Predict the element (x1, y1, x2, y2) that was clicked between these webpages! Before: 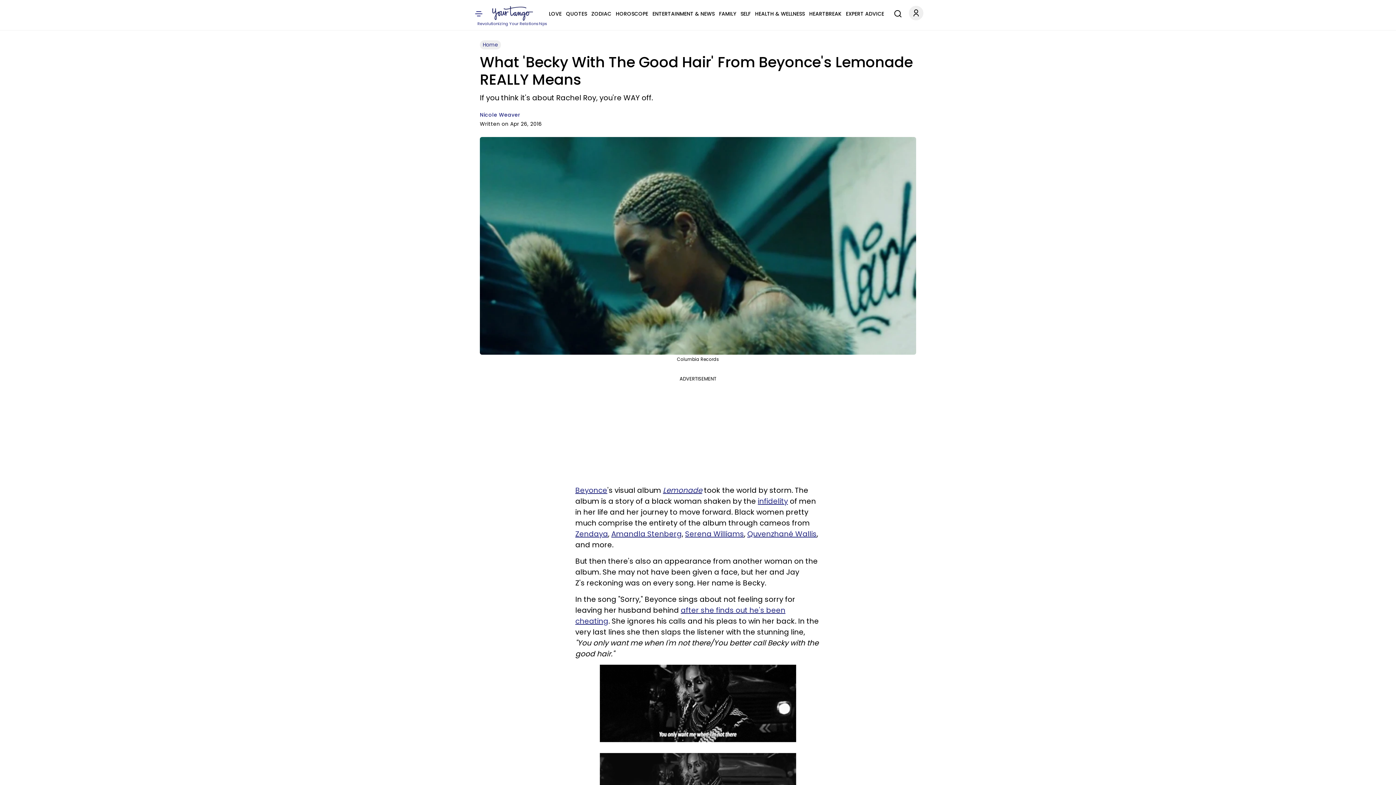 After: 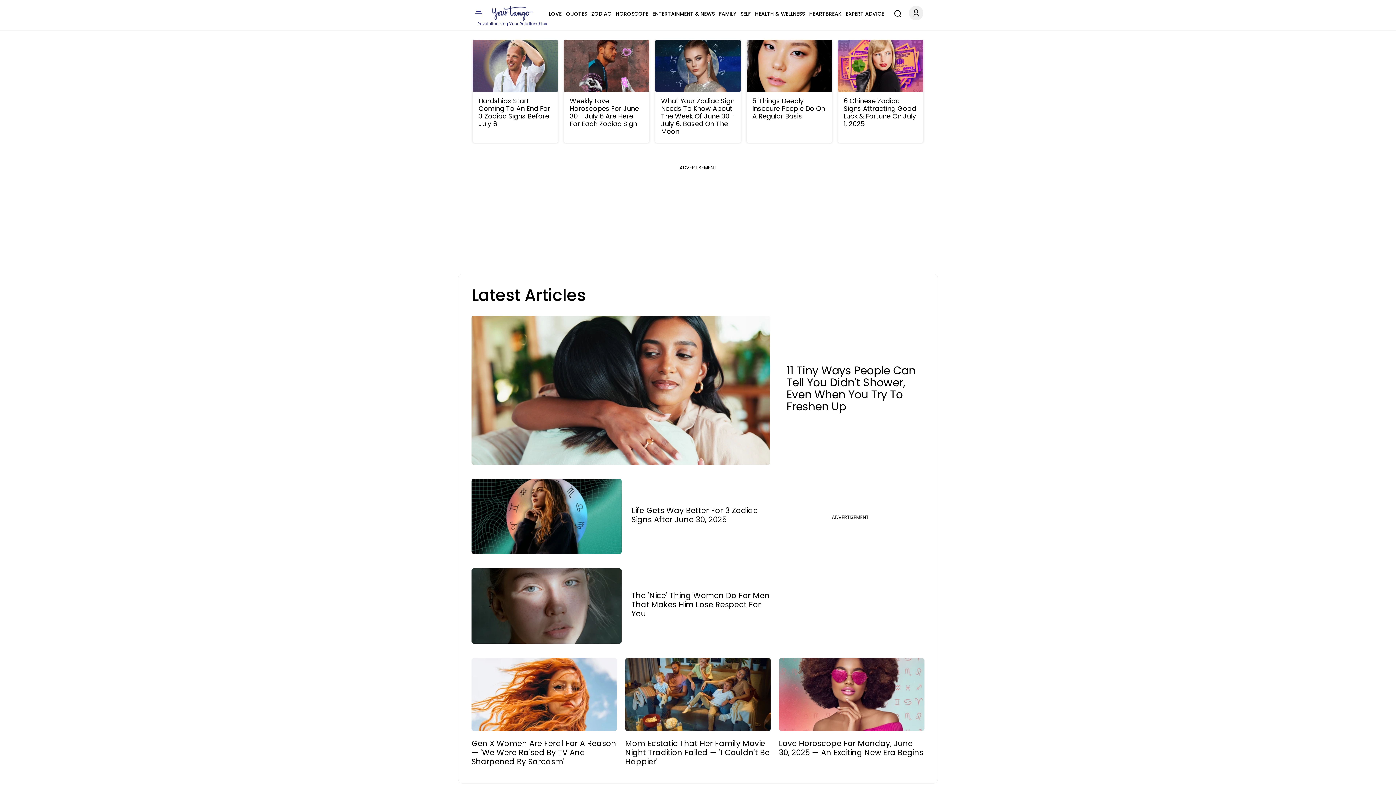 Action: bbox: (480, 40, 501, 49) label: Home